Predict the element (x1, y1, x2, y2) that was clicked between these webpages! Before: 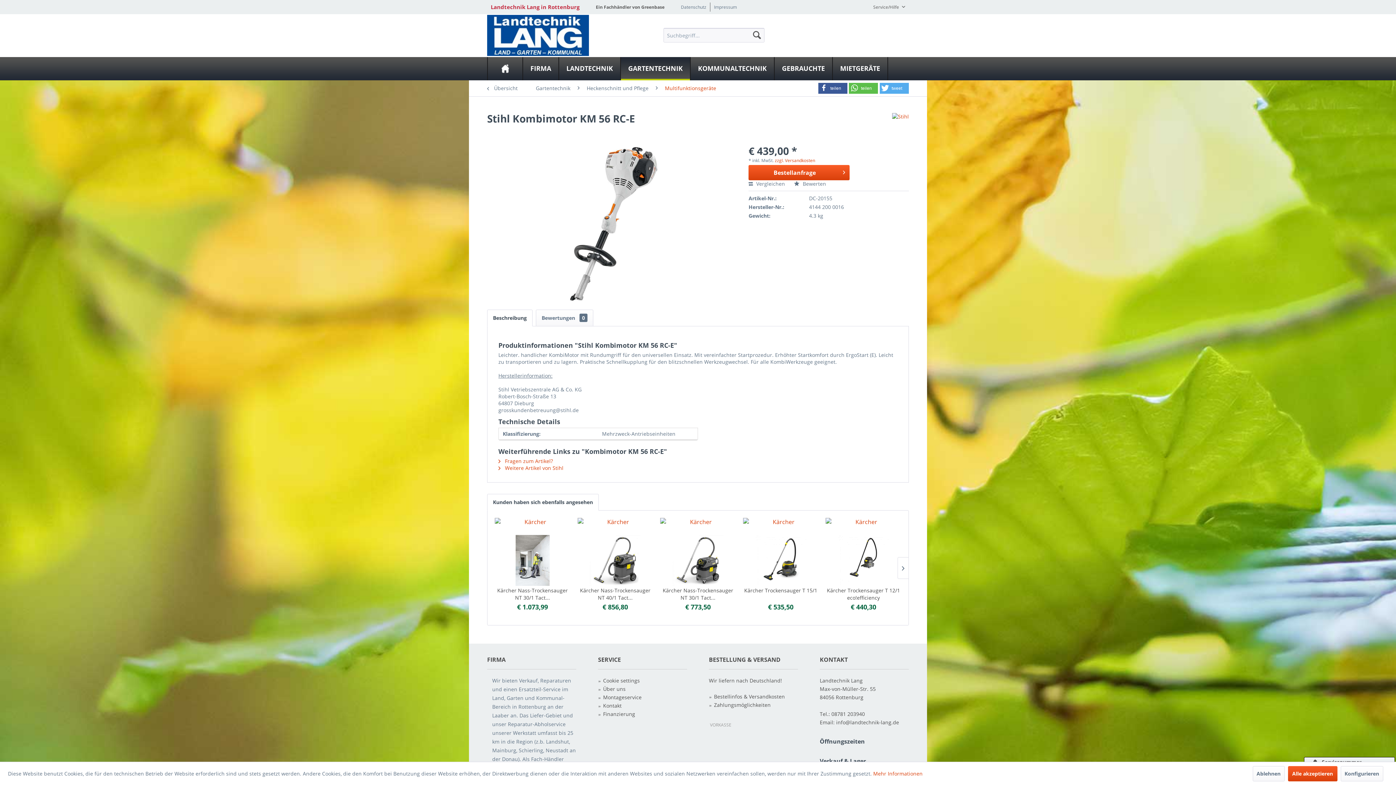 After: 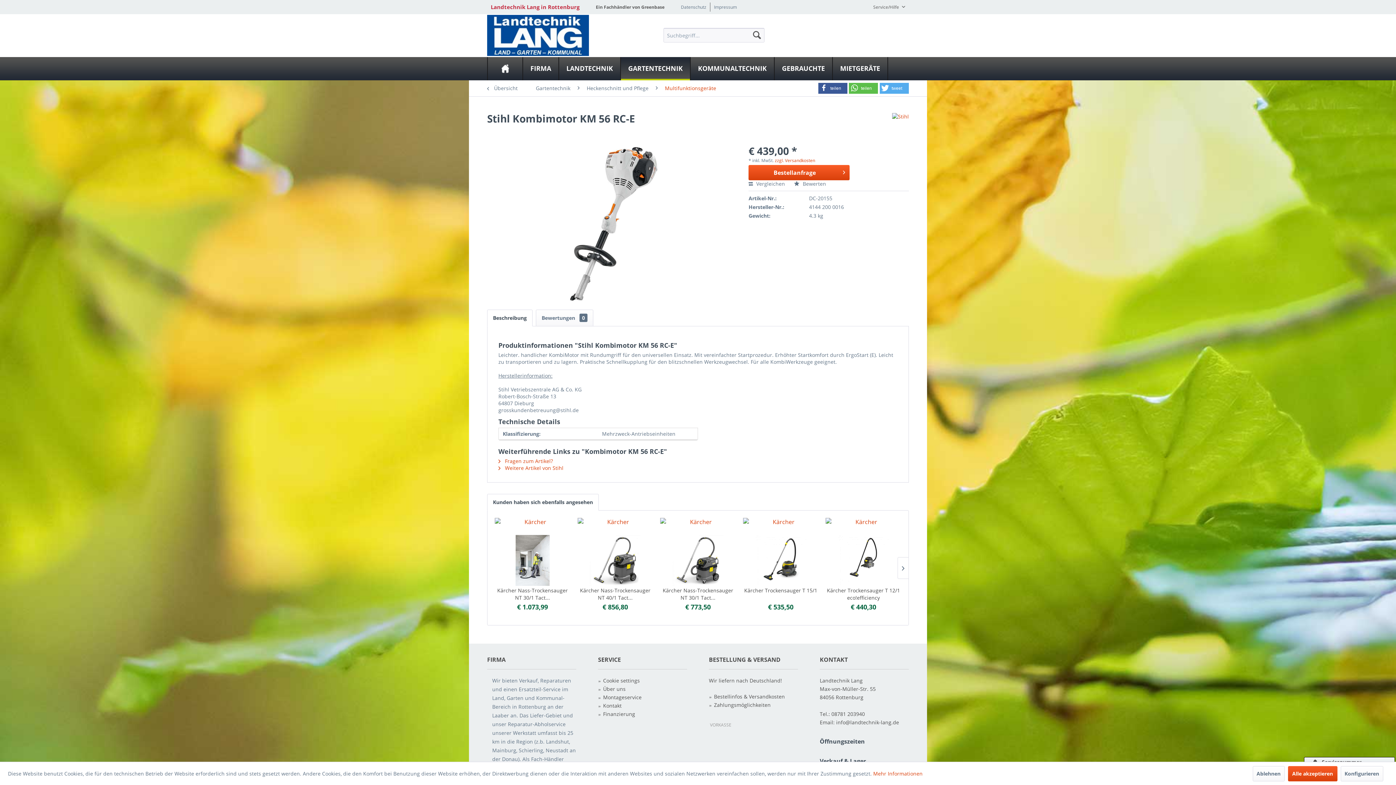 Action: bbox: (487, 494, 598, 510) label: Kunden haben sich ebenfalls angesehen